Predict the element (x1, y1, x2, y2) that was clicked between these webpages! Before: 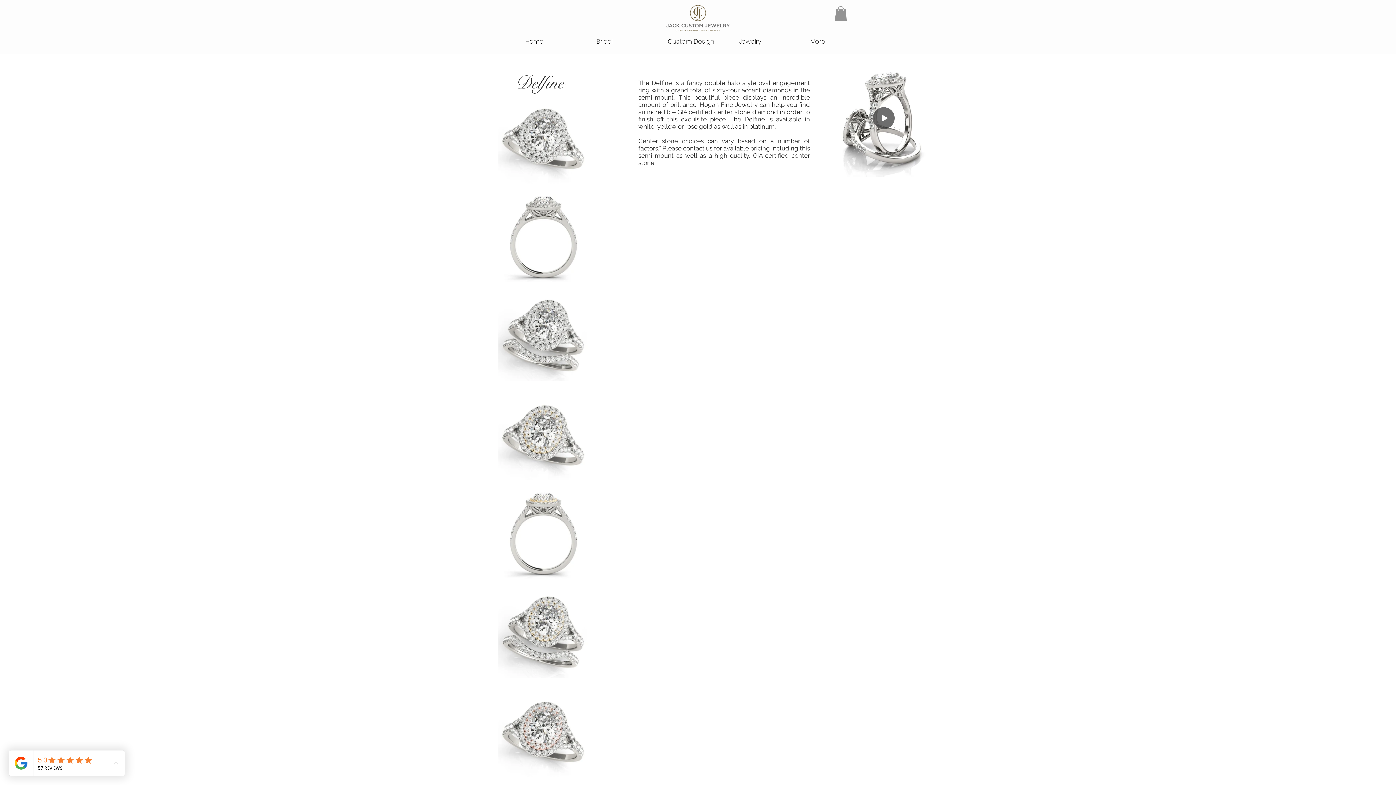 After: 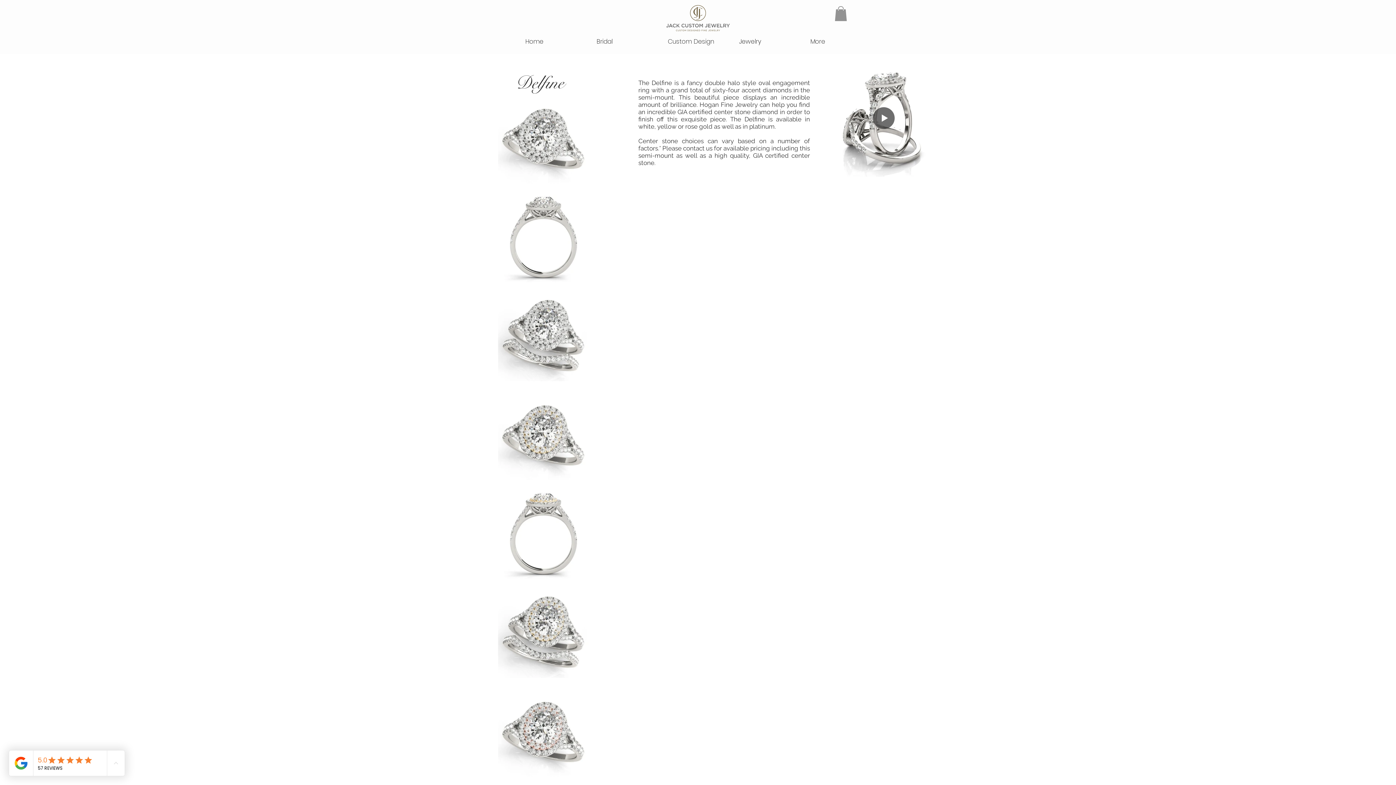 Action: bbox: (834, 6, 847, 20)